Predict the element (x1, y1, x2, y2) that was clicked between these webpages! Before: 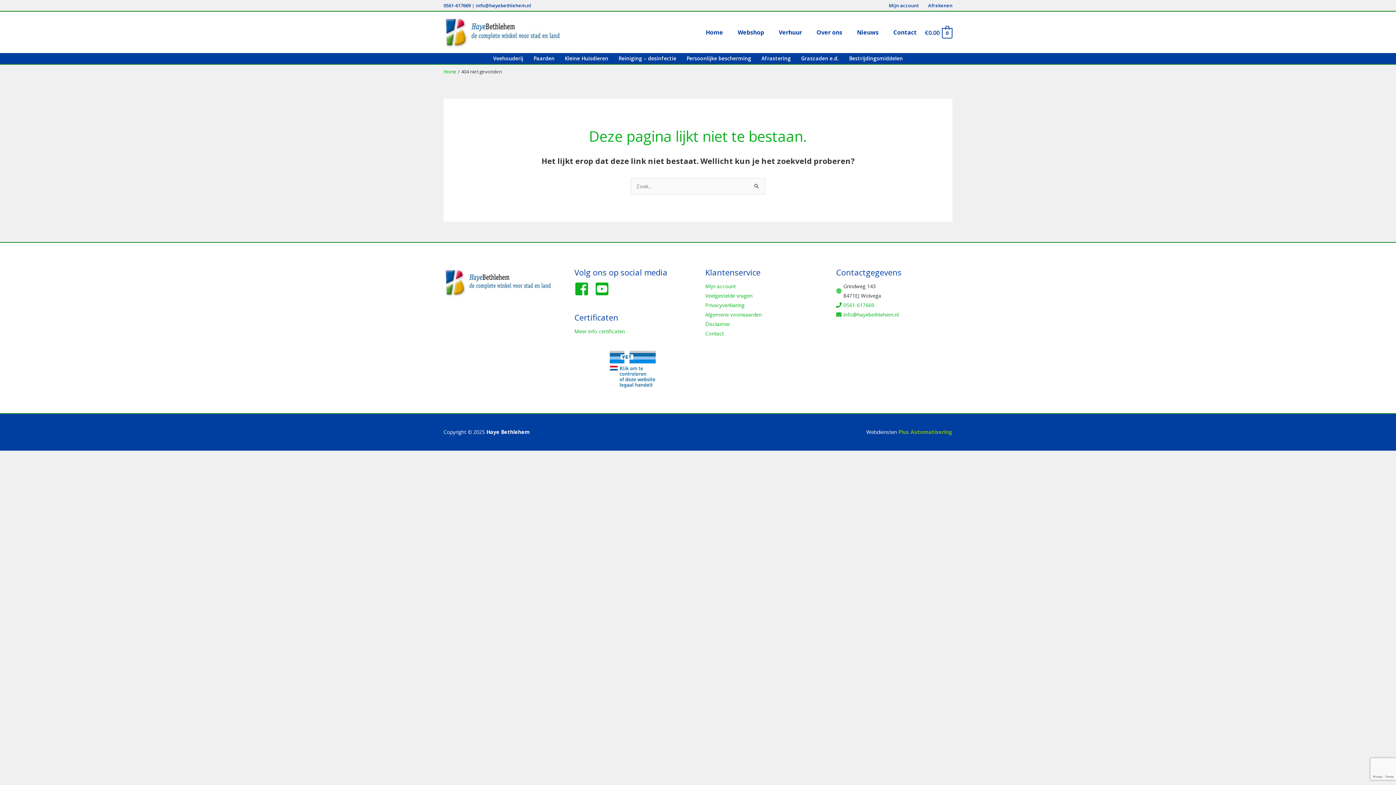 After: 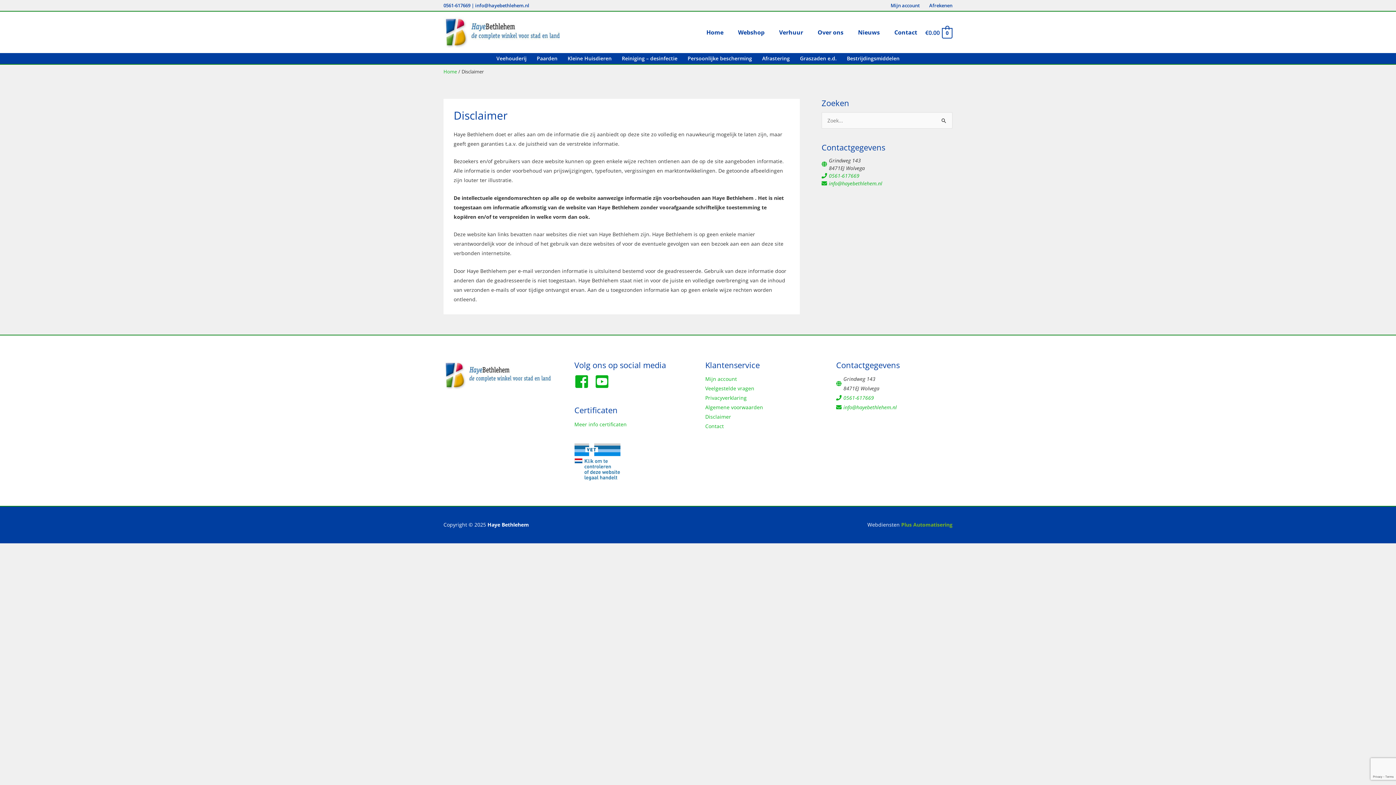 Action: label: Disclaimer bbox: (705, 320, 730, 327)